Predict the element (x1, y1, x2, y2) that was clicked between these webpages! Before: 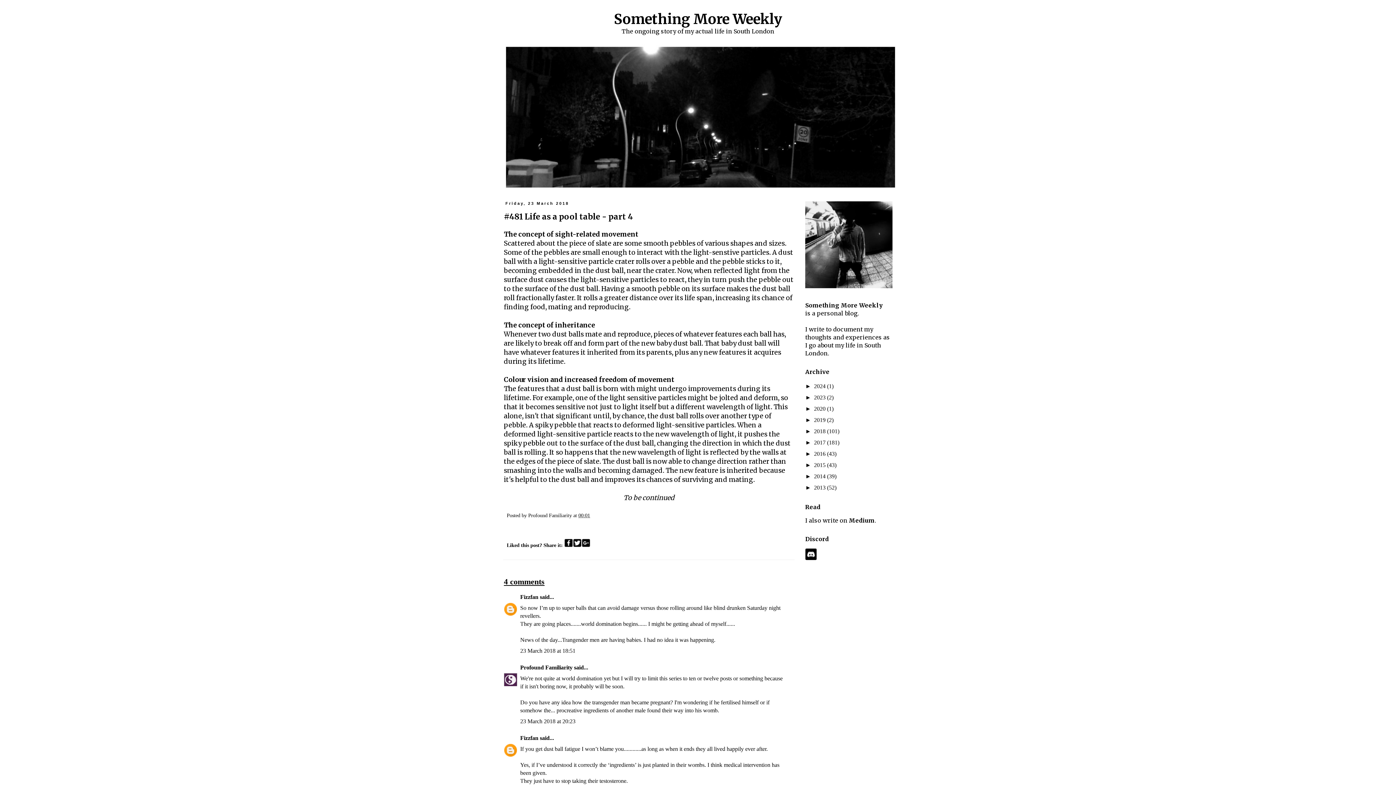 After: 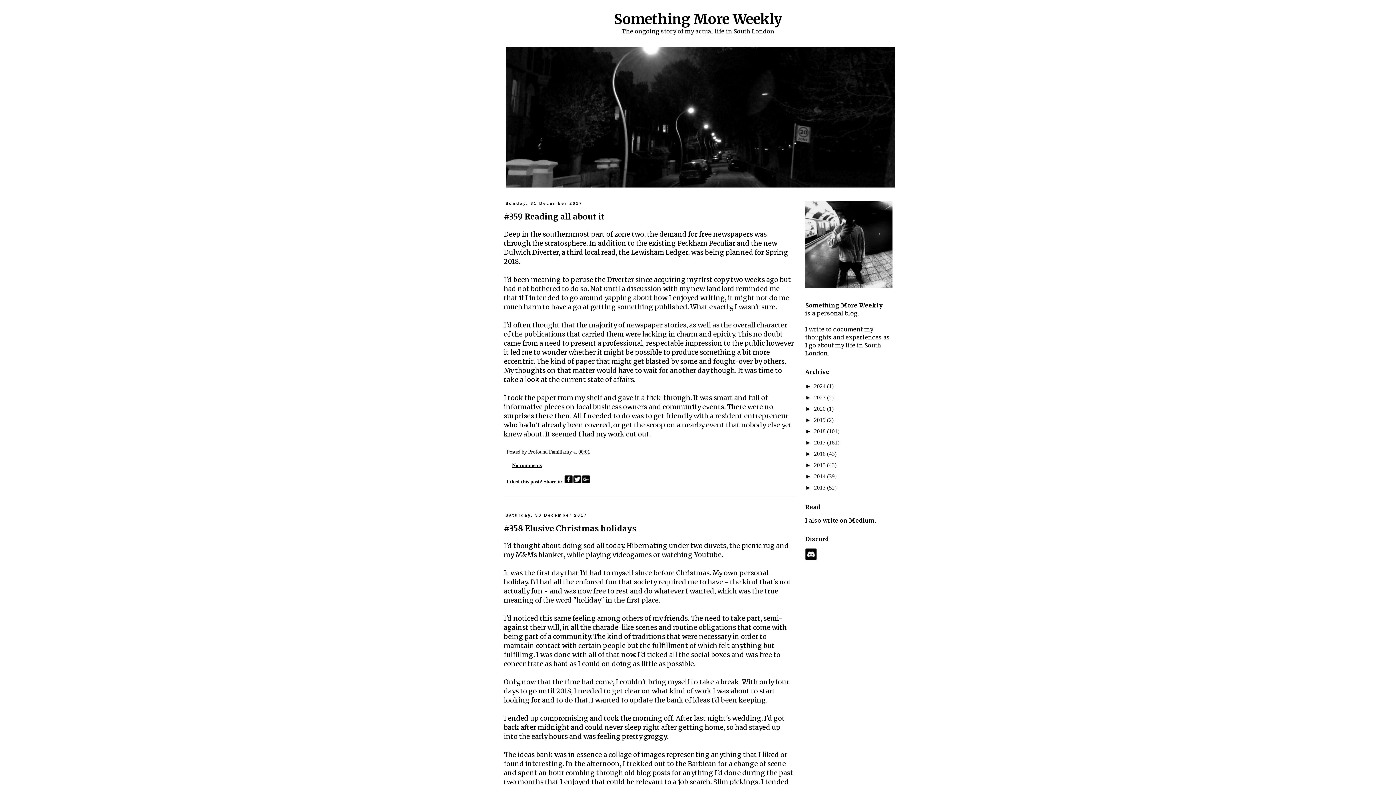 Action: label: 2017  bbox: (814, 439, 827, 445)